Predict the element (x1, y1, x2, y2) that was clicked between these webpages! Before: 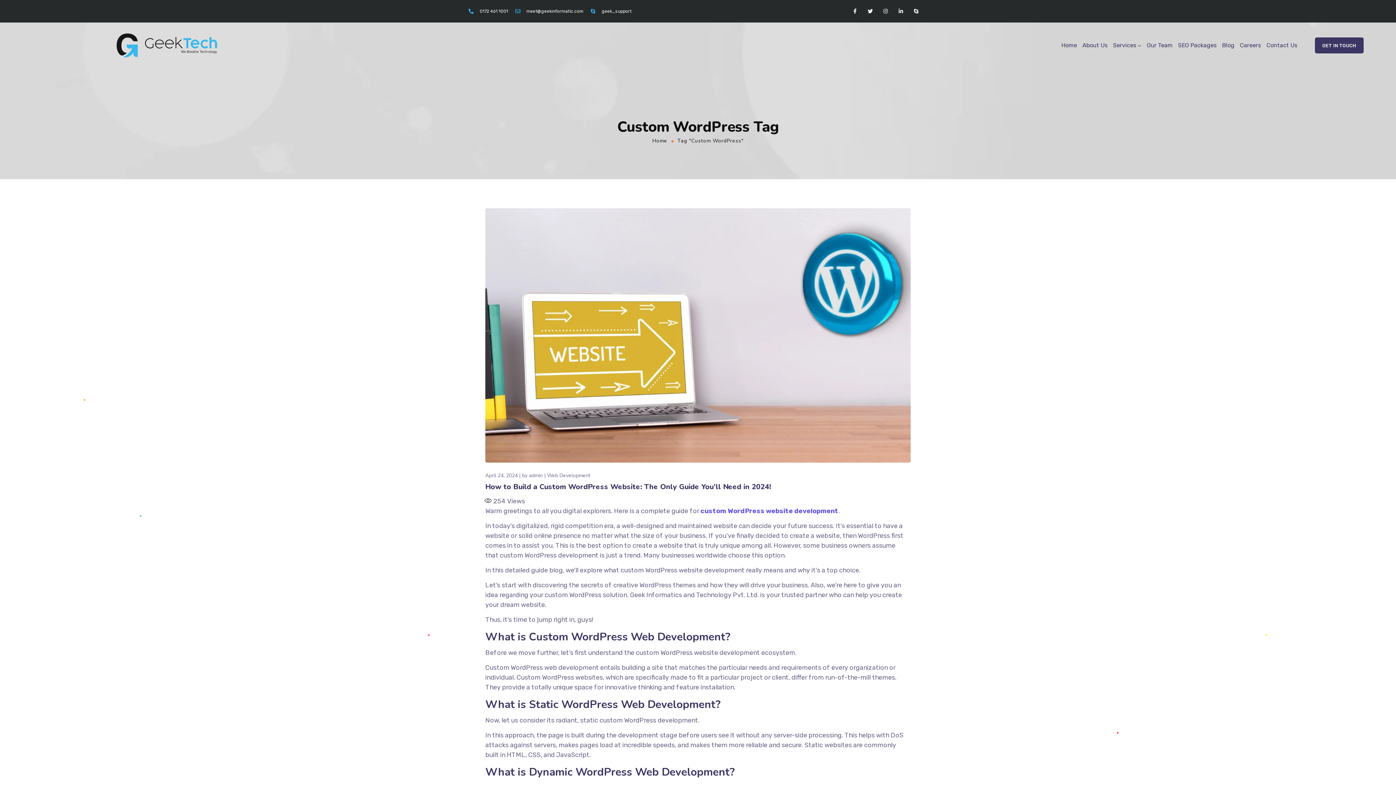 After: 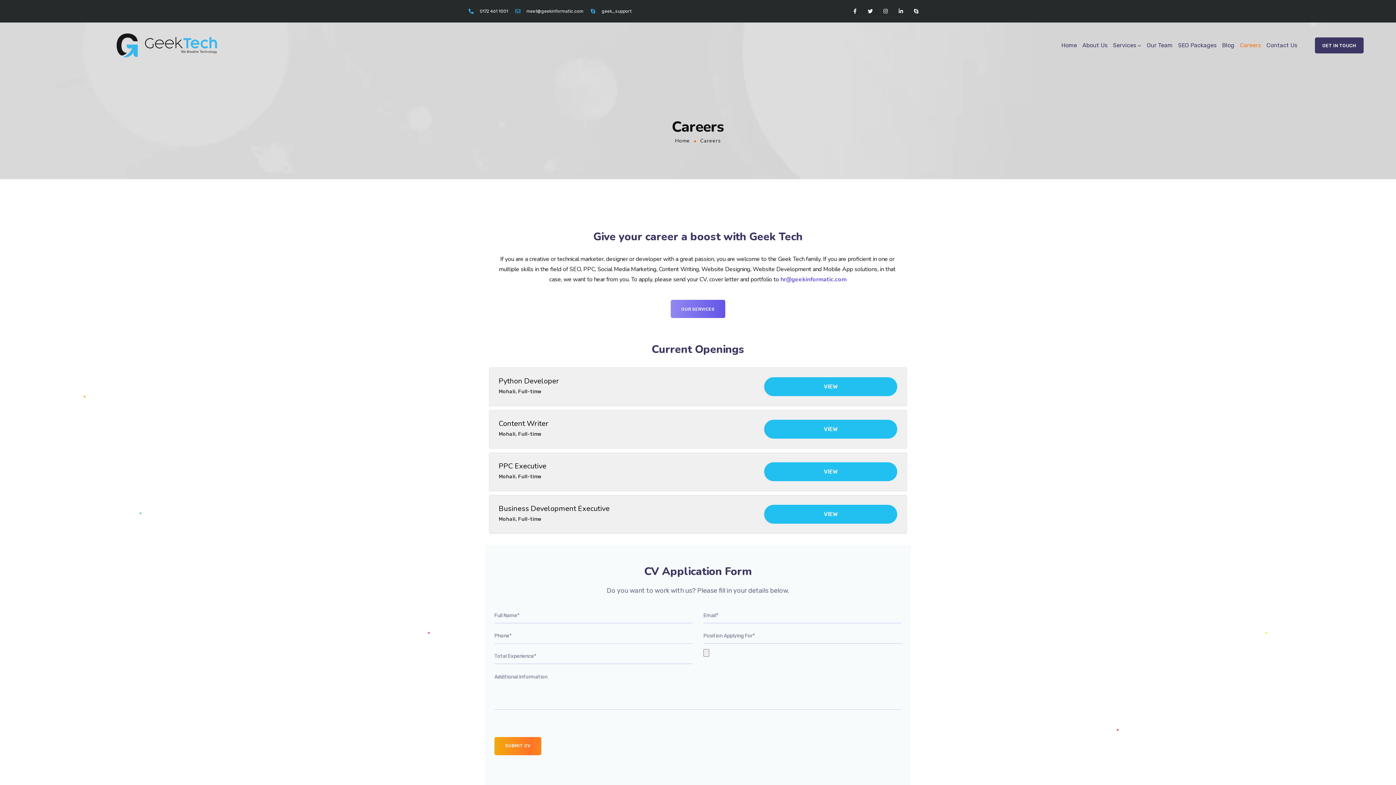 Action: bbox: (1240, 30, 1261, 60) label: Careers